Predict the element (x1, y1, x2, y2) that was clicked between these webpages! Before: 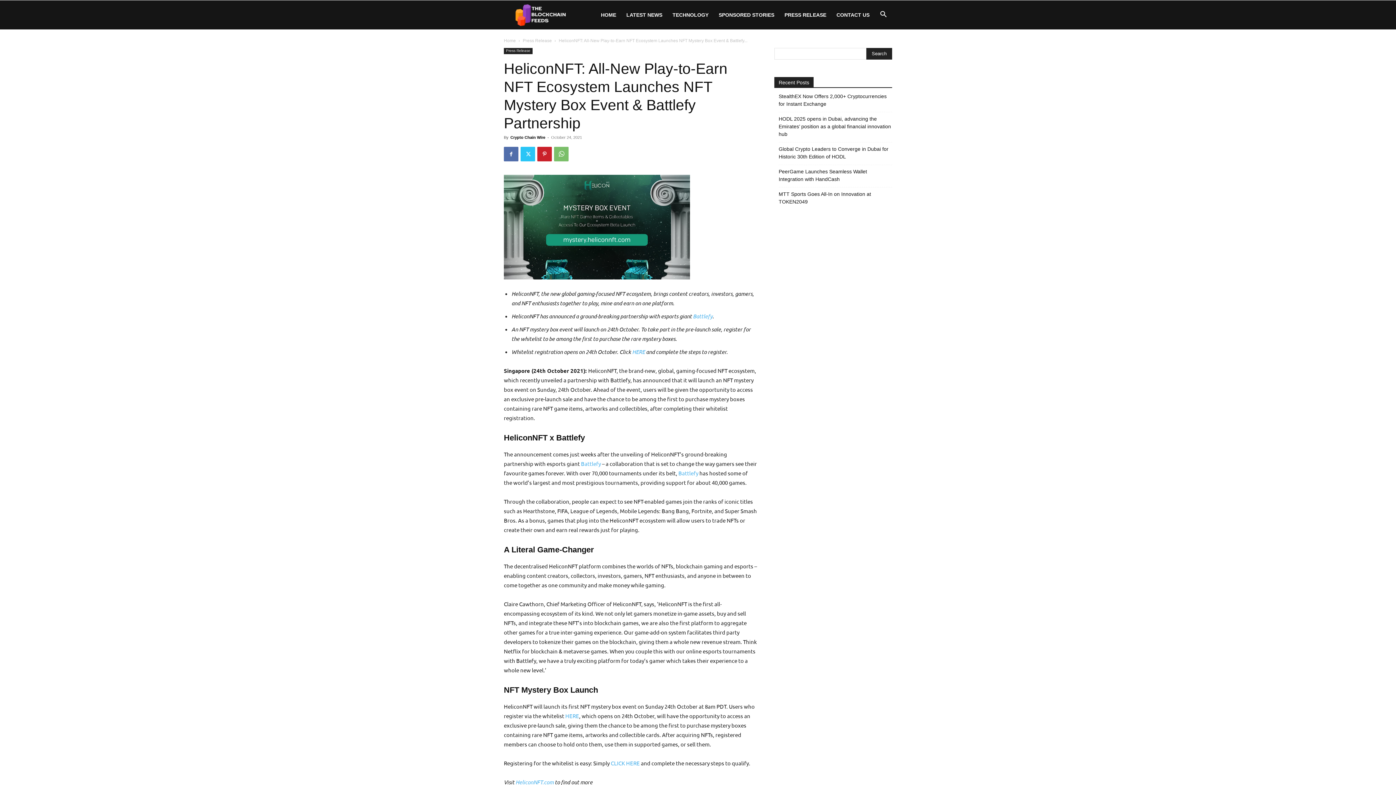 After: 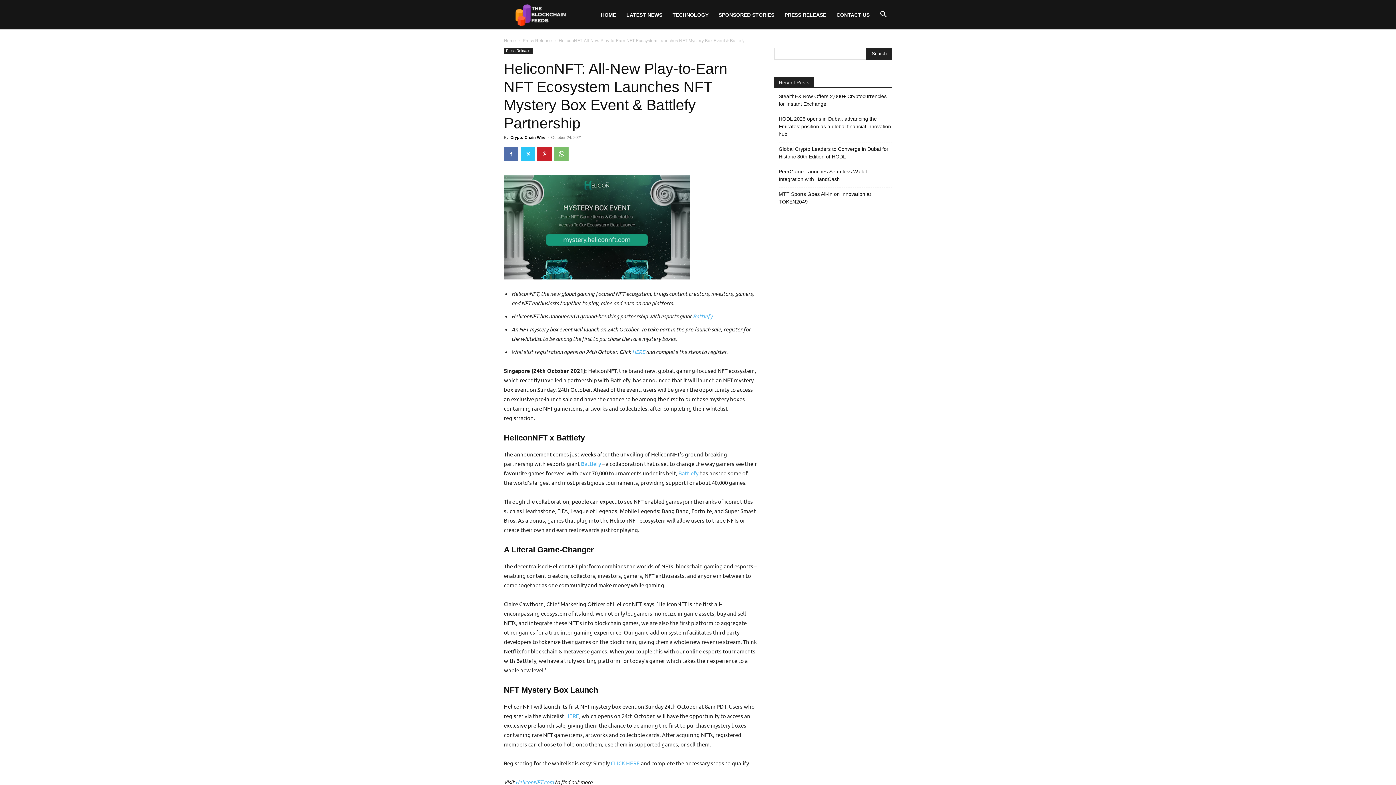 Action: label: Battlefy bbox: (693, 312, 712, 319)